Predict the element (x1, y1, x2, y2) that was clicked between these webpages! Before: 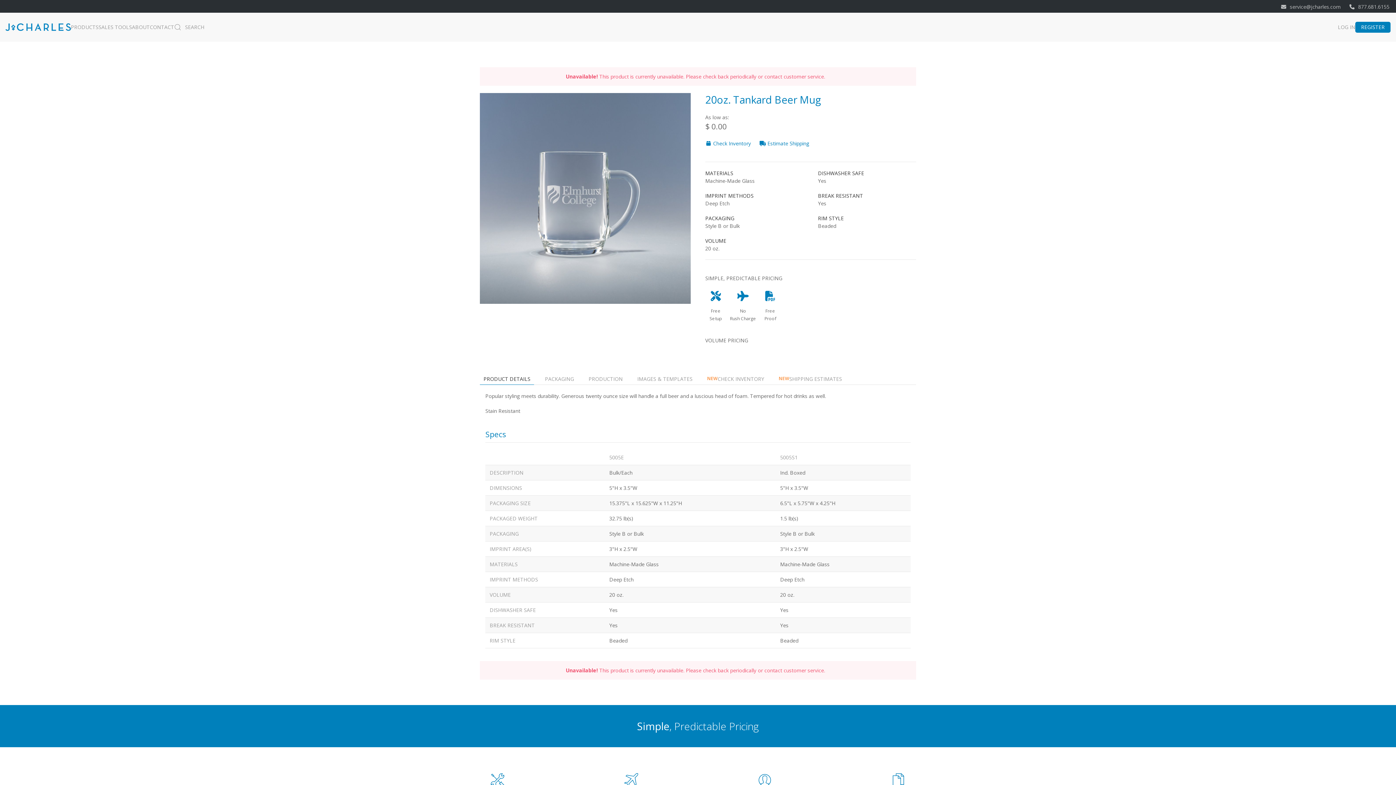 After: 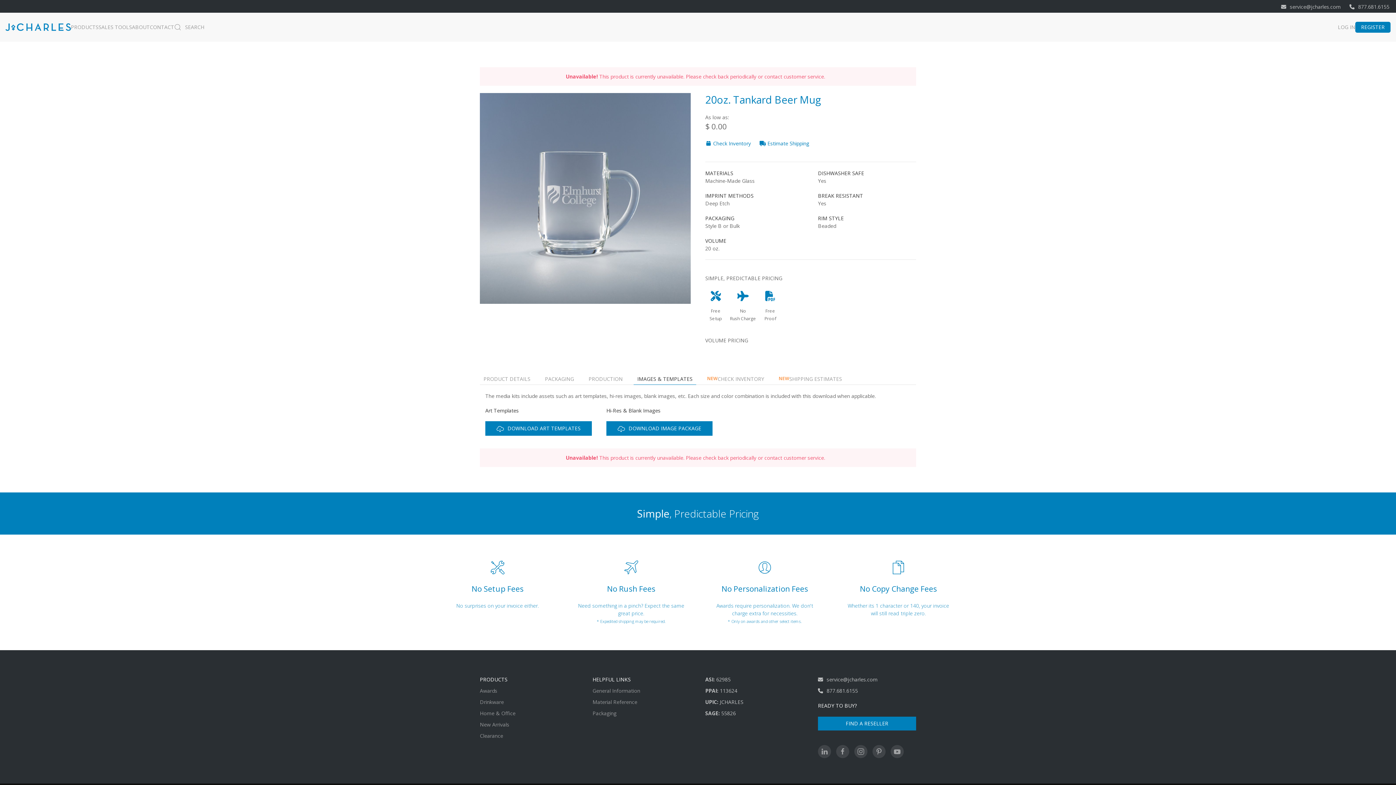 Action: bbox: (633, 373, 696, 385) label: IMAGES & TEMPLATES